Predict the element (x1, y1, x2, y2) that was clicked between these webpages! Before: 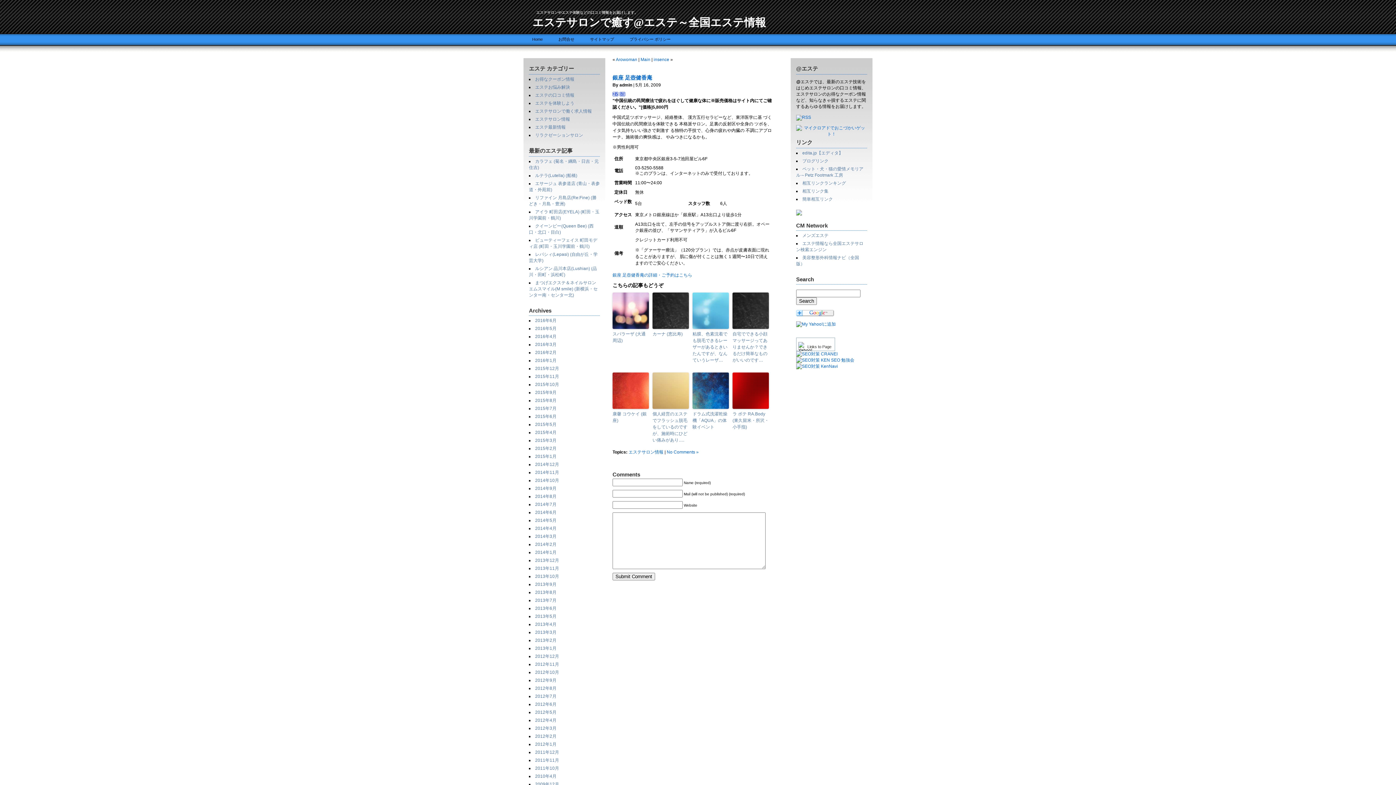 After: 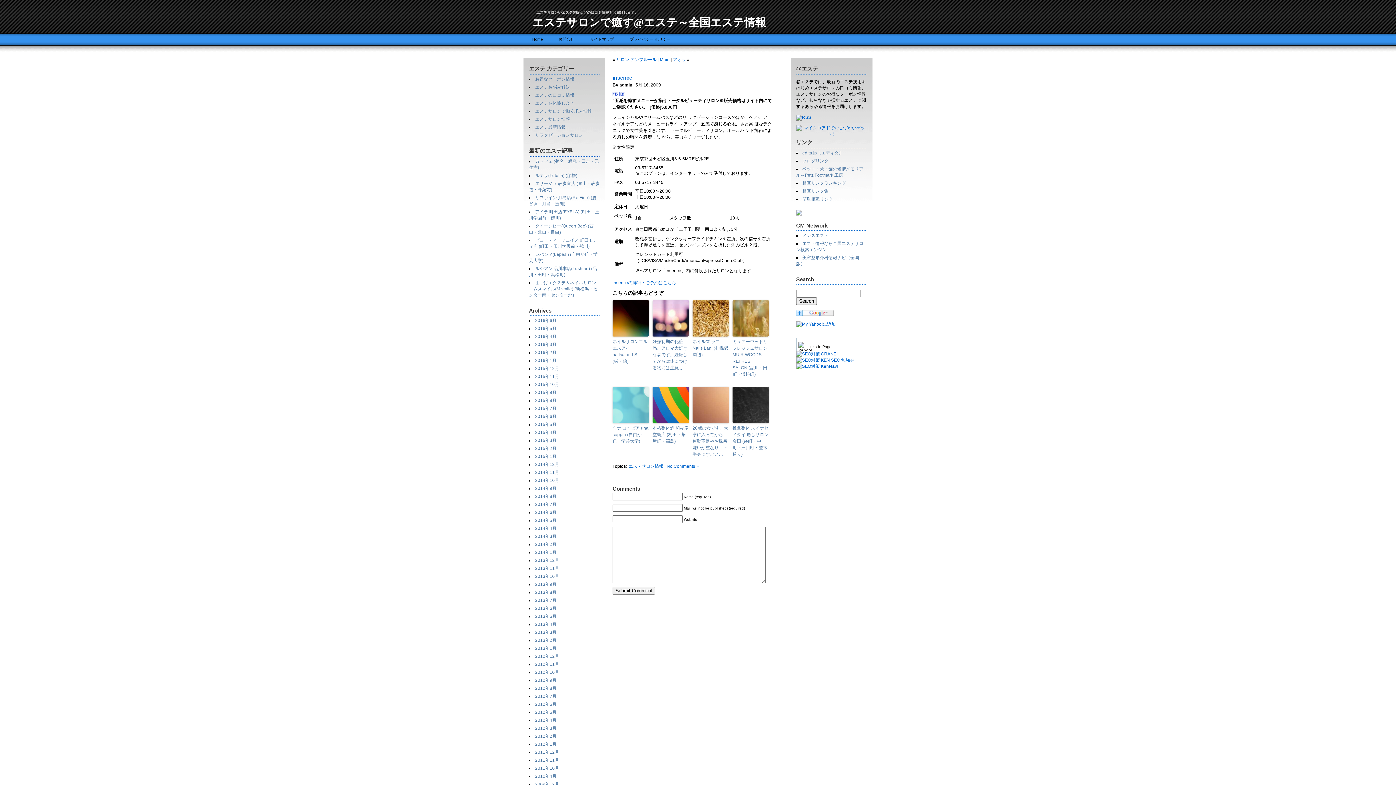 Action: label: insence bbox: (653, 57, 669, 62)